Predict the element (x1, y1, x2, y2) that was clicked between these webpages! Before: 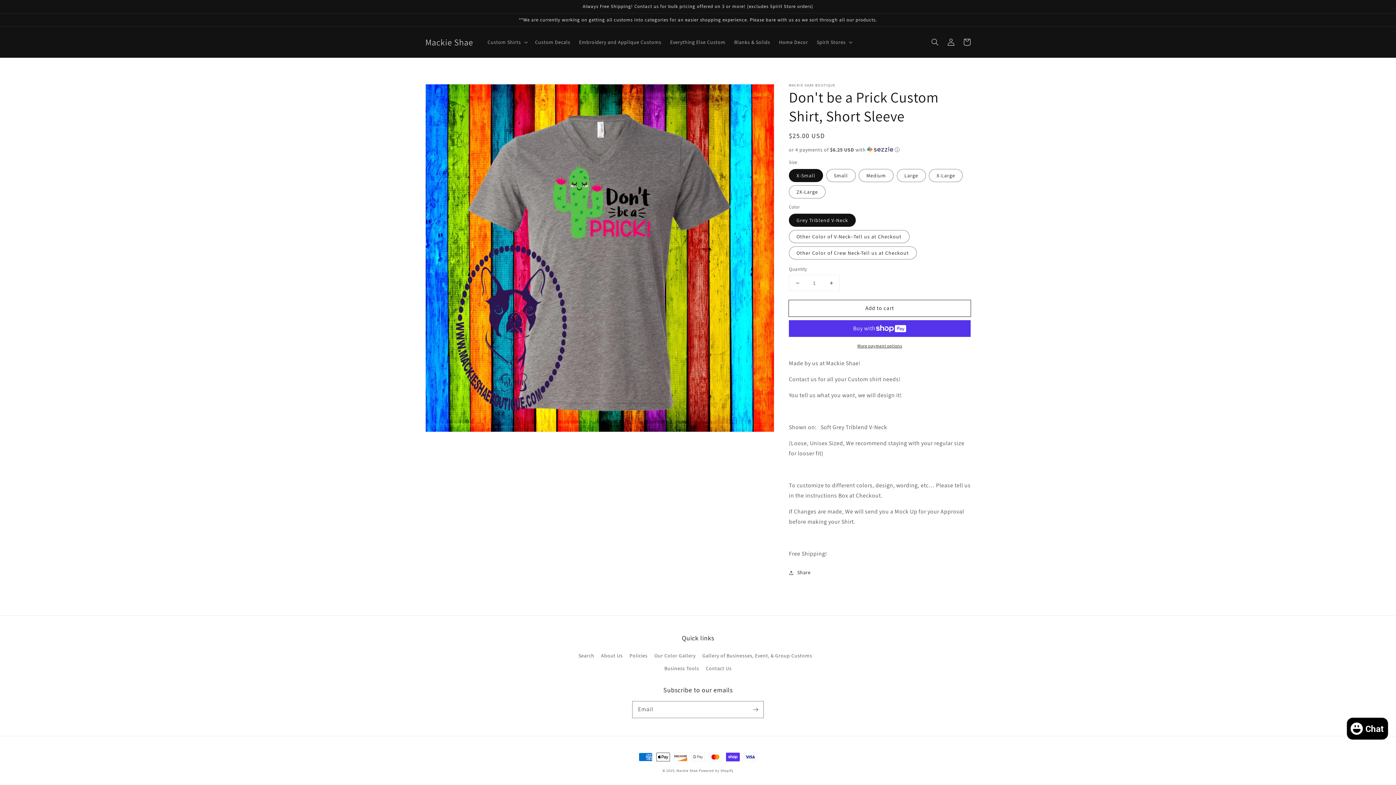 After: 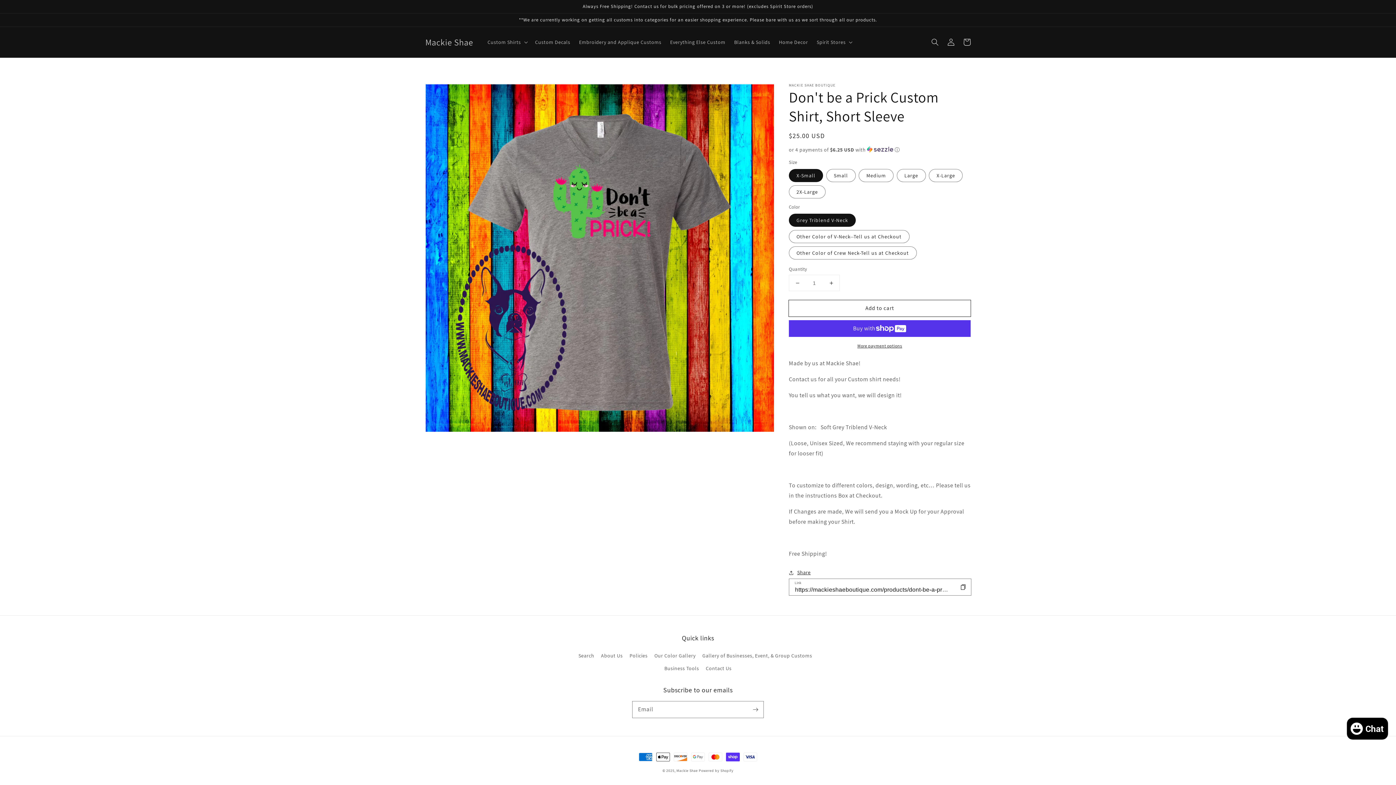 Action: bbox: (789, 568, 810, 577) label: Share